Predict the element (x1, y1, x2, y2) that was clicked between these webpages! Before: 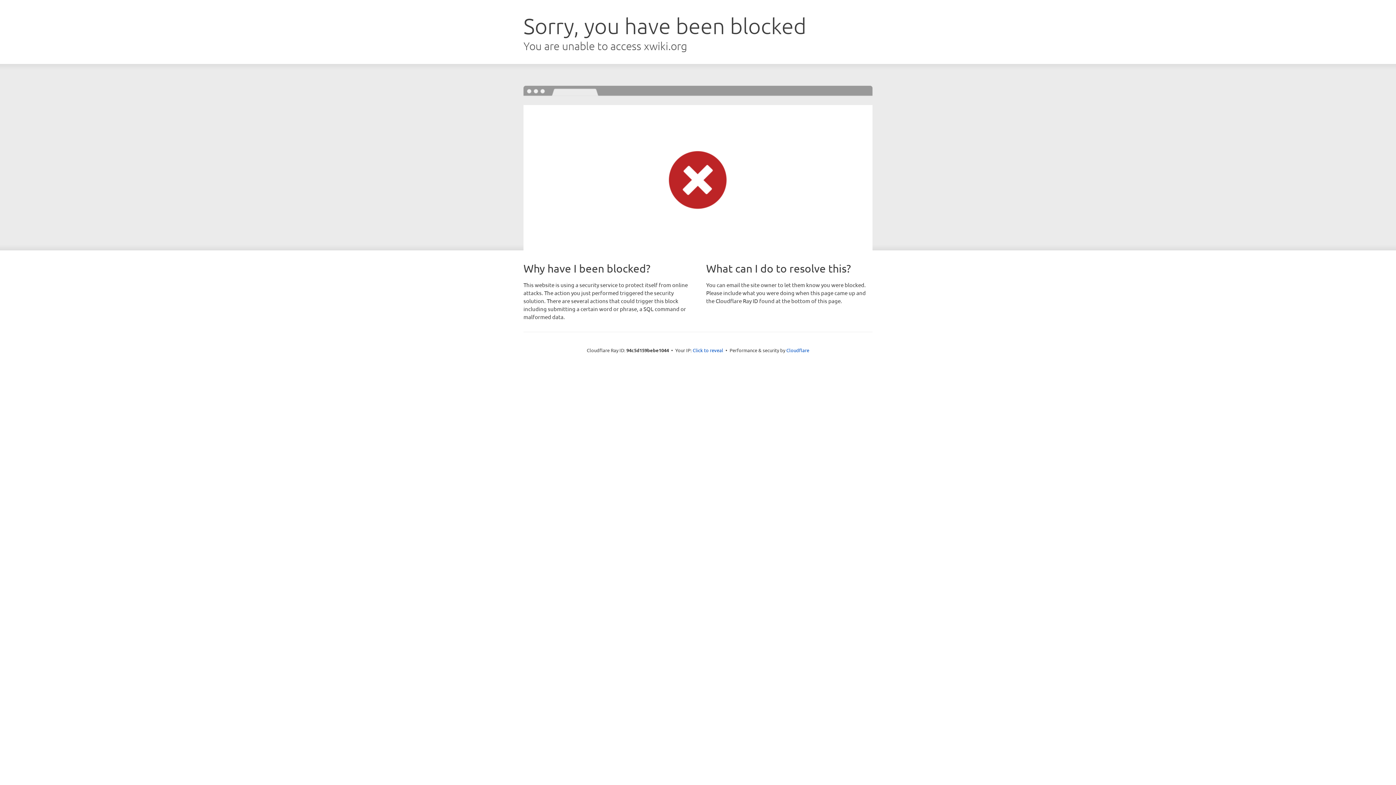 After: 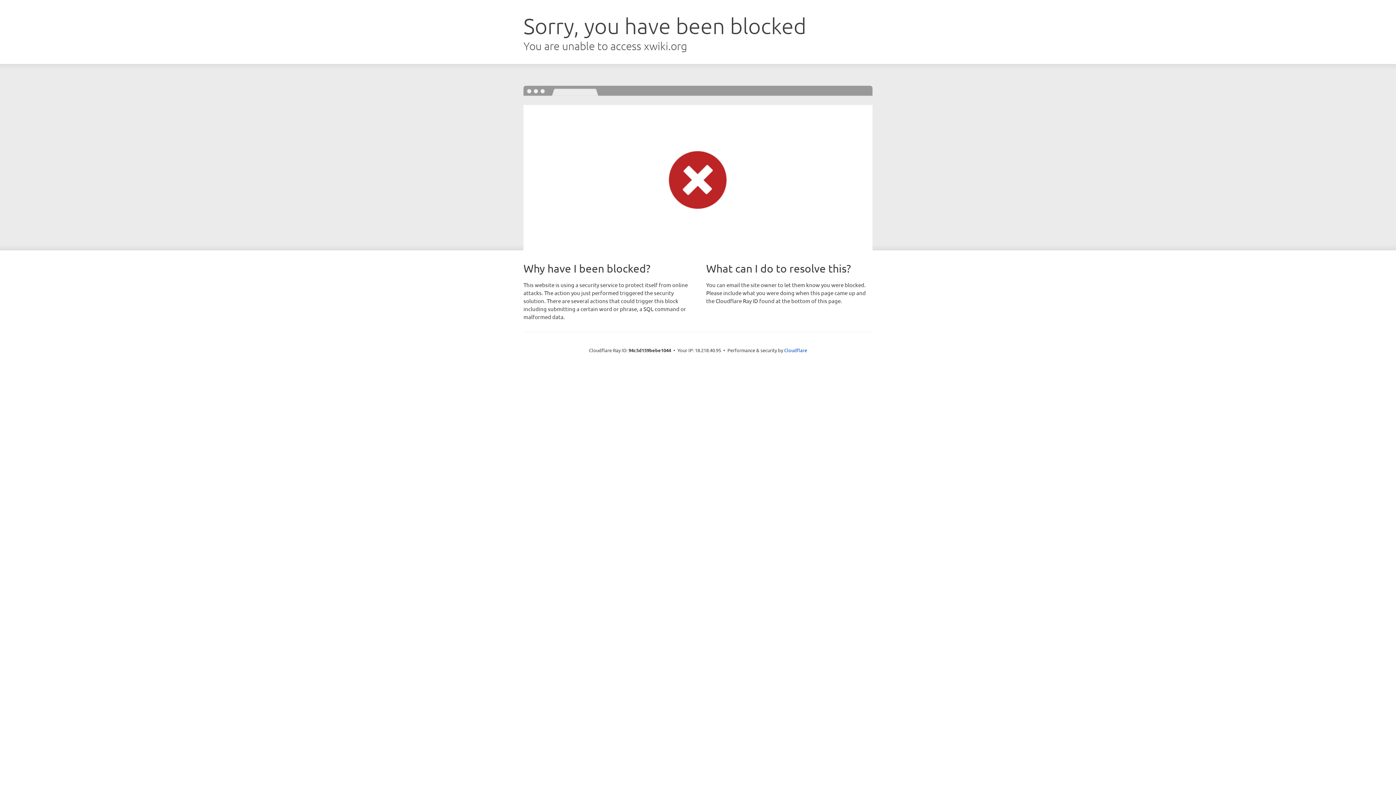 Action: label: Click to reveal bbox: (692, 346, 723, 353)